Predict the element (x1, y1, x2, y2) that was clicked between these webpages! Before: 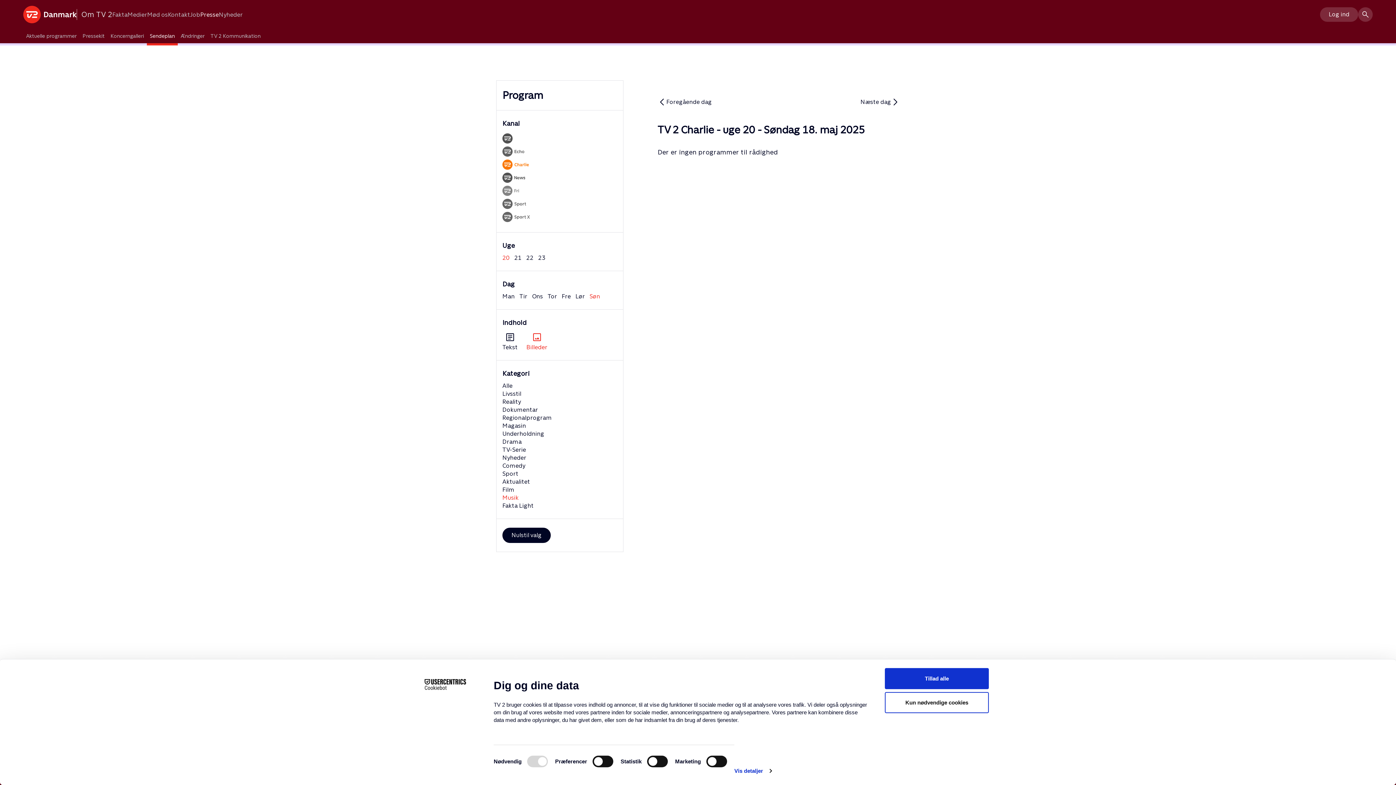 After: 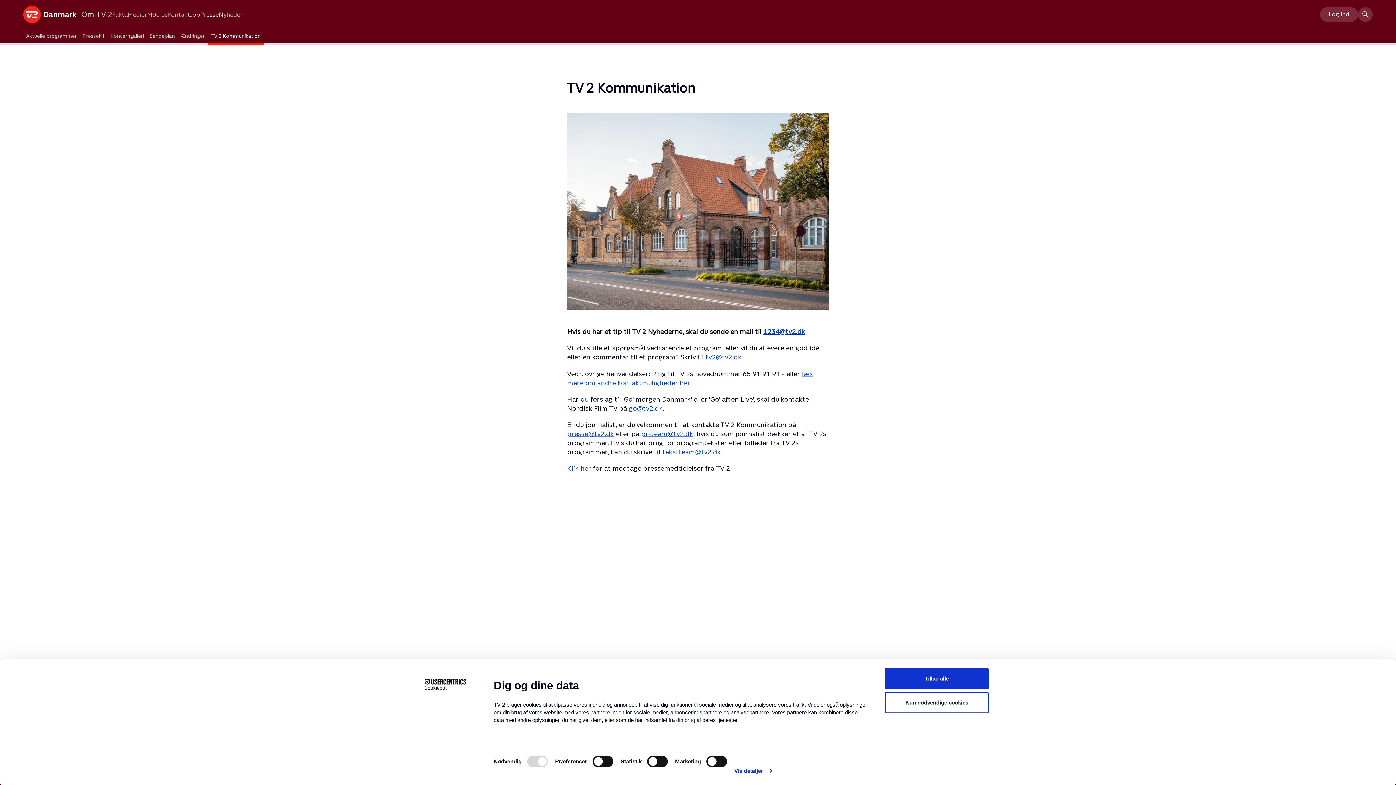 Action: label: TV 2 Kommunikation bbox: (207, 29, 263, 45)